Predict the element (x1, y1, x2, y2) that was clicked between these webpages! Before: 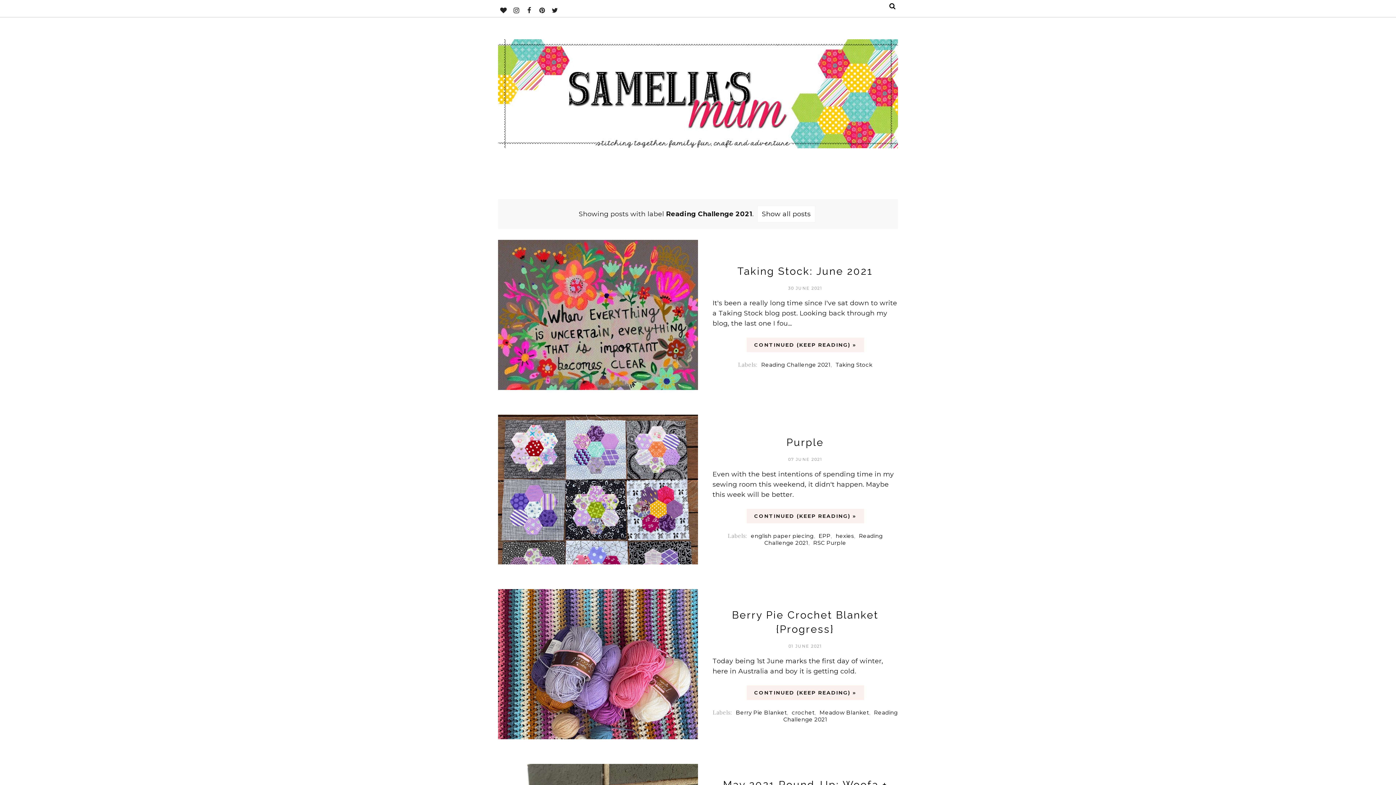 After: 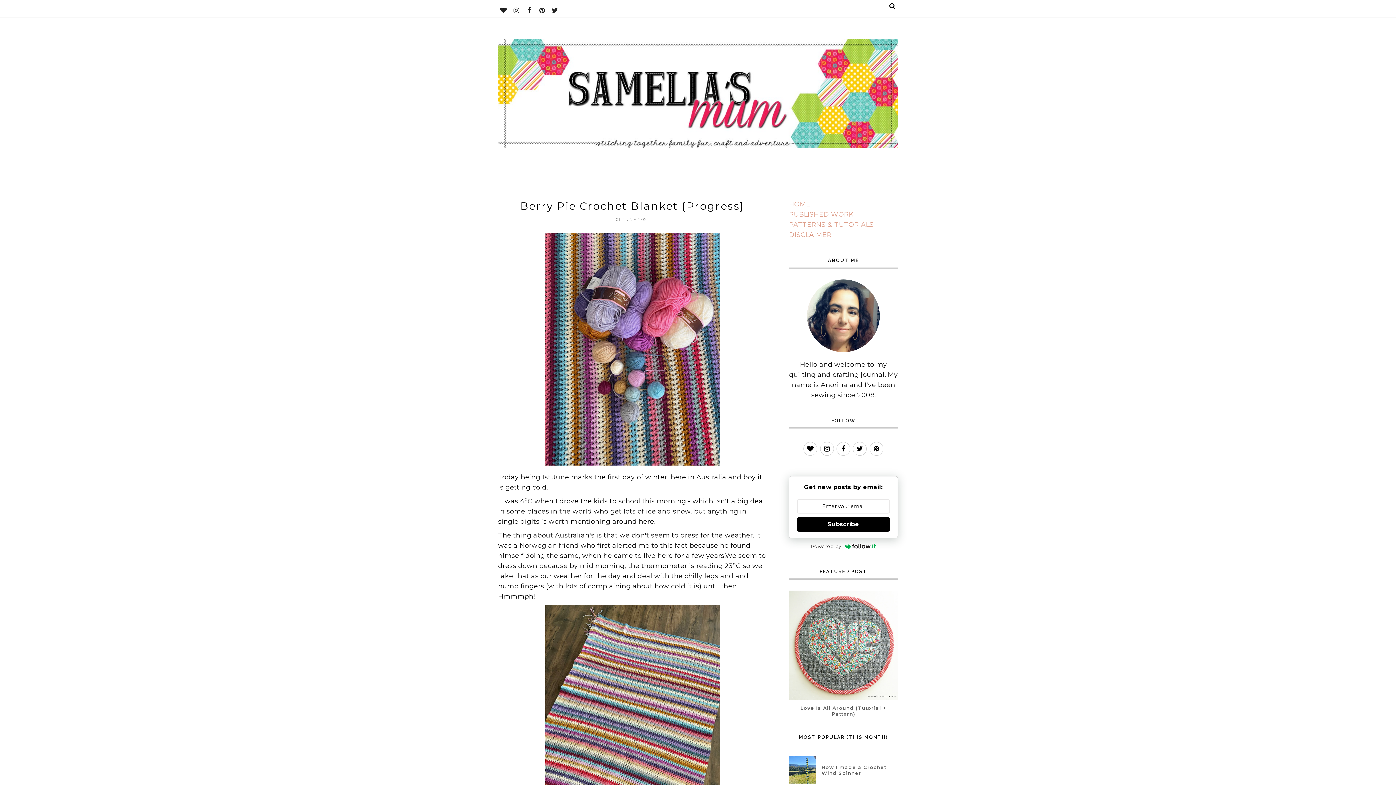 Action: bbox: (498, 733, 698, 741)